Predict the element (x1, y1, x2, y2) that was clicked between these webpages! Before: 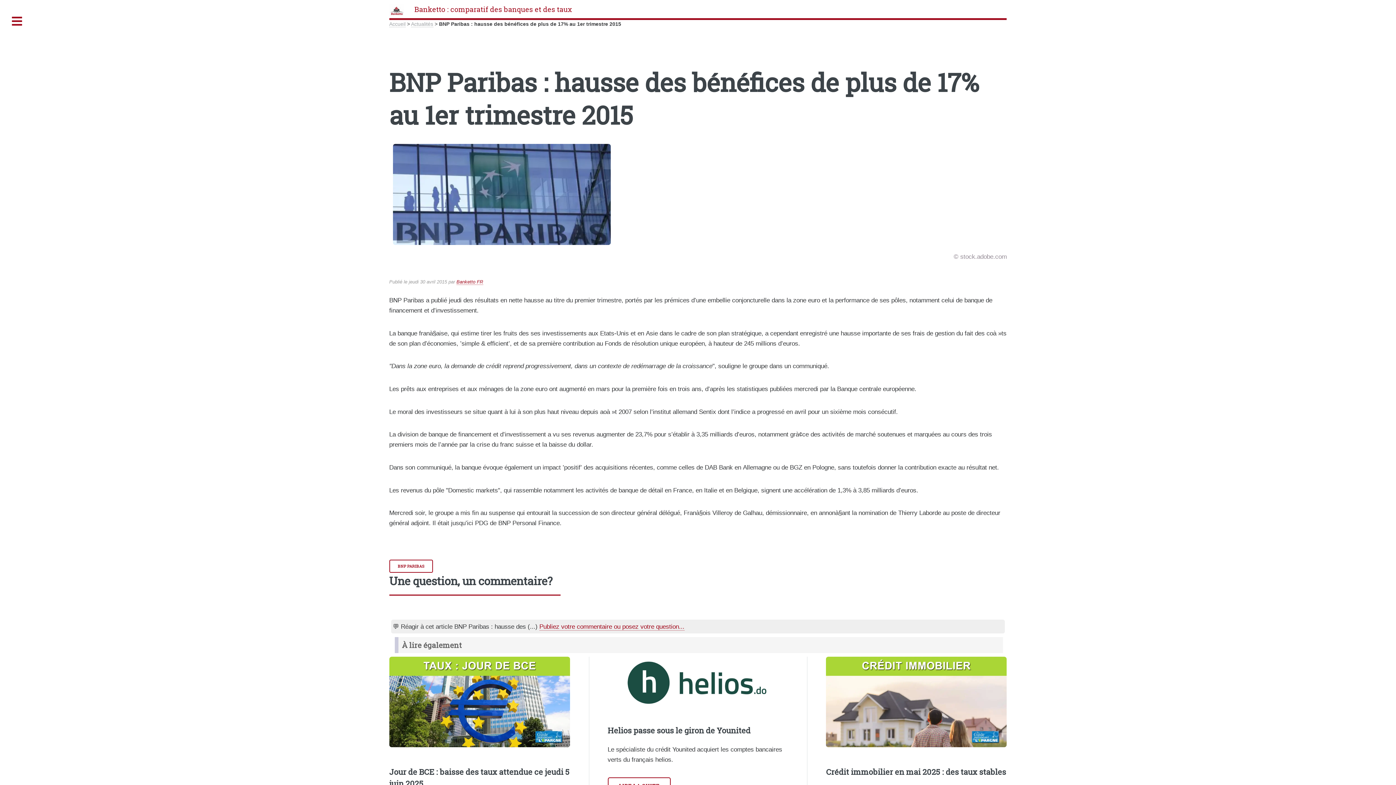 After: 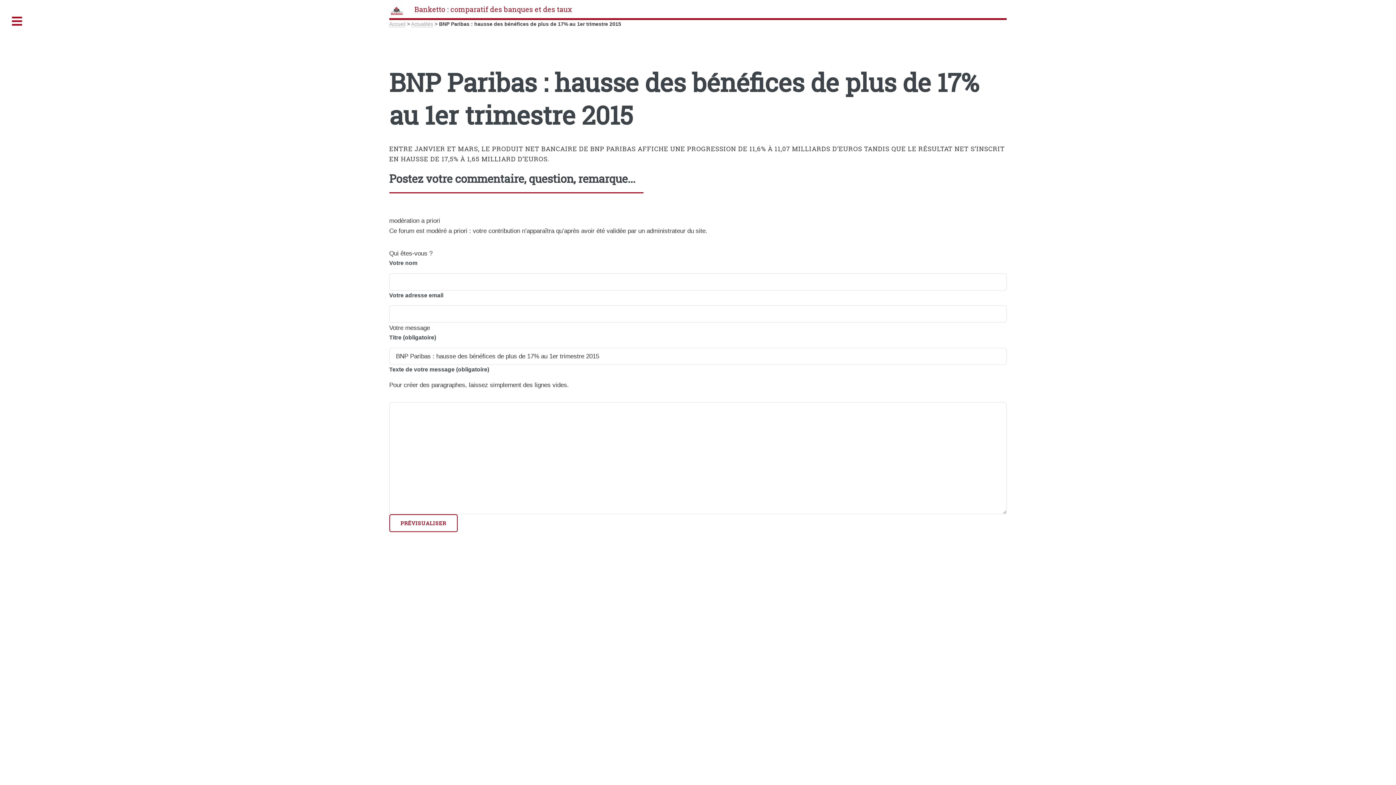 Action: label: Publiez votre question ou votre remarque à propos de cet article bbox: (539, 623, 684, 630)